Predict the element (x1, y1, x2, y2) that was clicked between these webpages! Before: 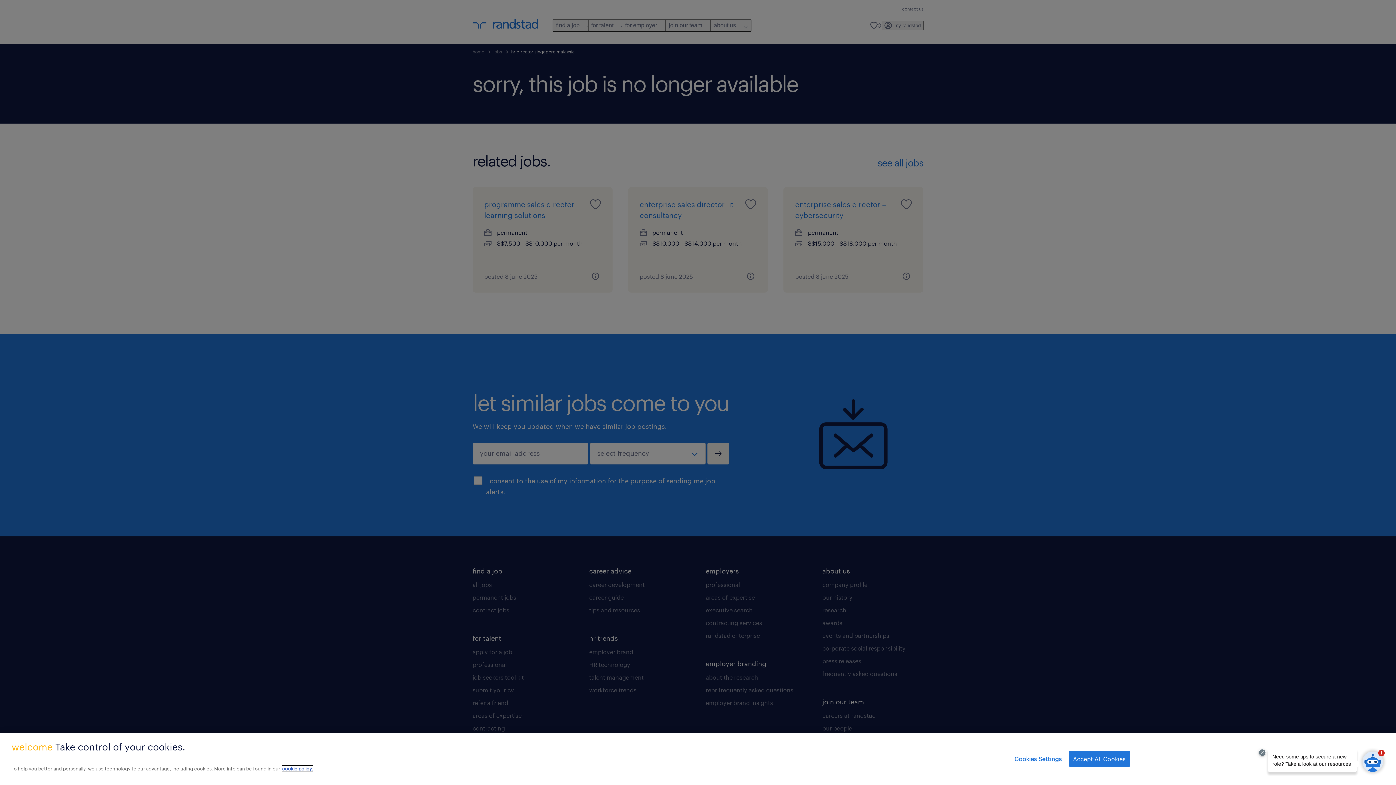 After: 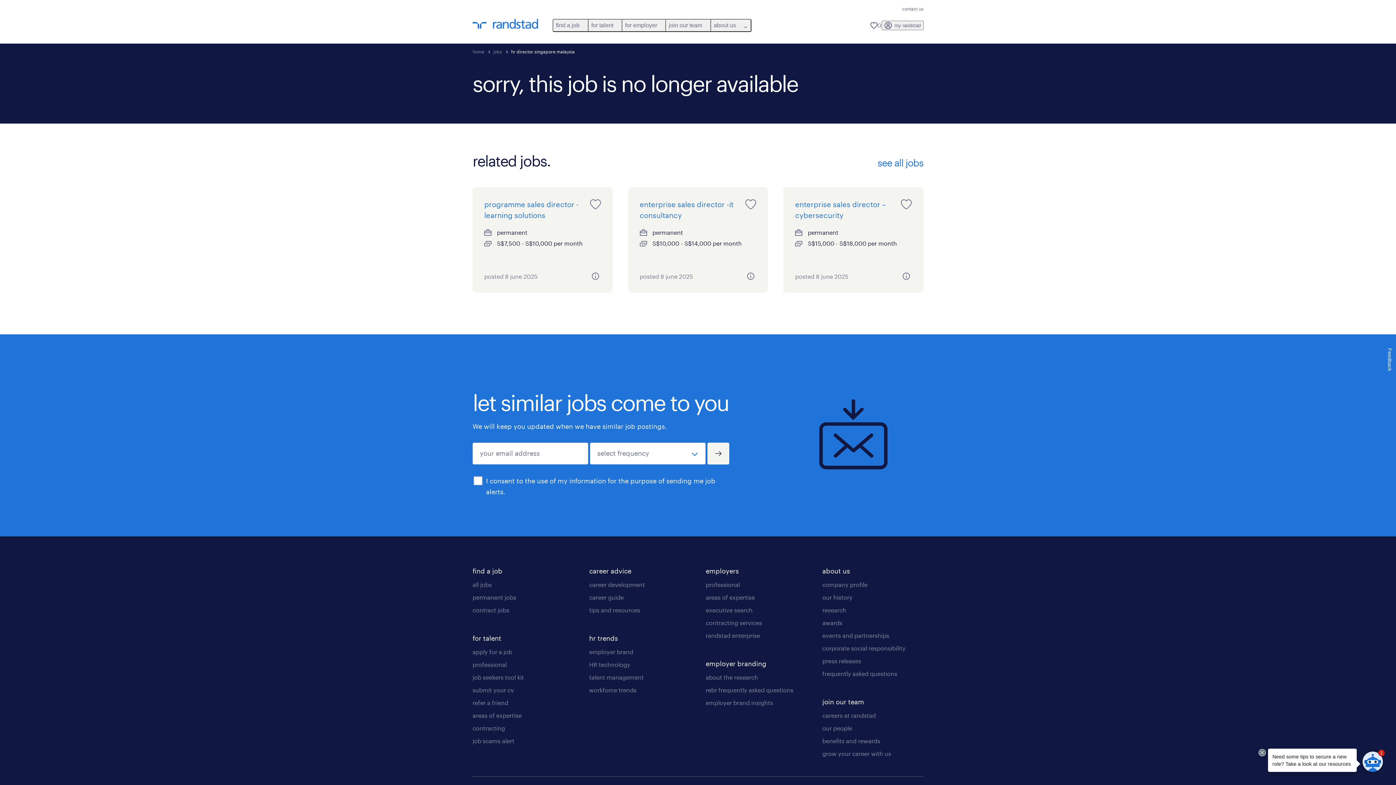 Action: label: Accept All Cookies bbox: (1069, 751, 1130, 767)